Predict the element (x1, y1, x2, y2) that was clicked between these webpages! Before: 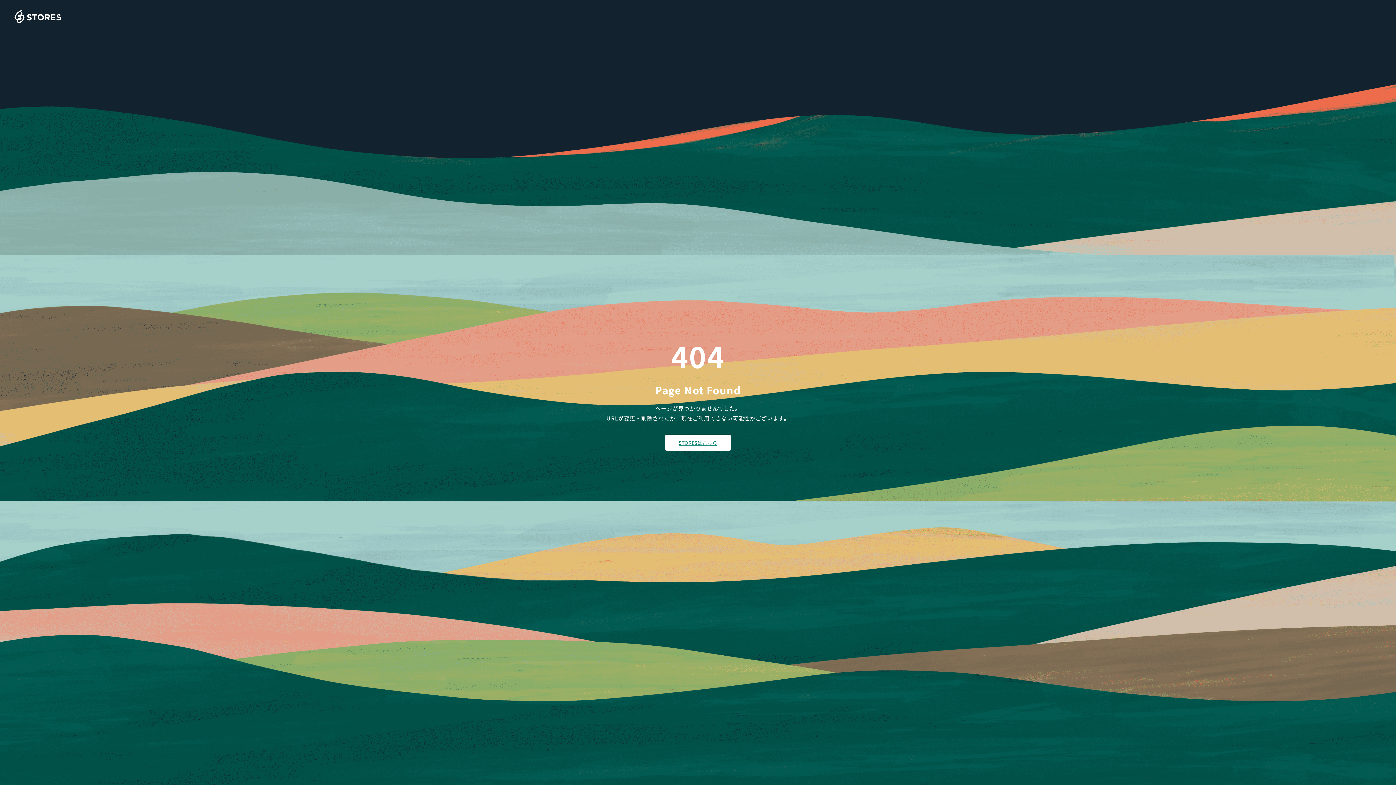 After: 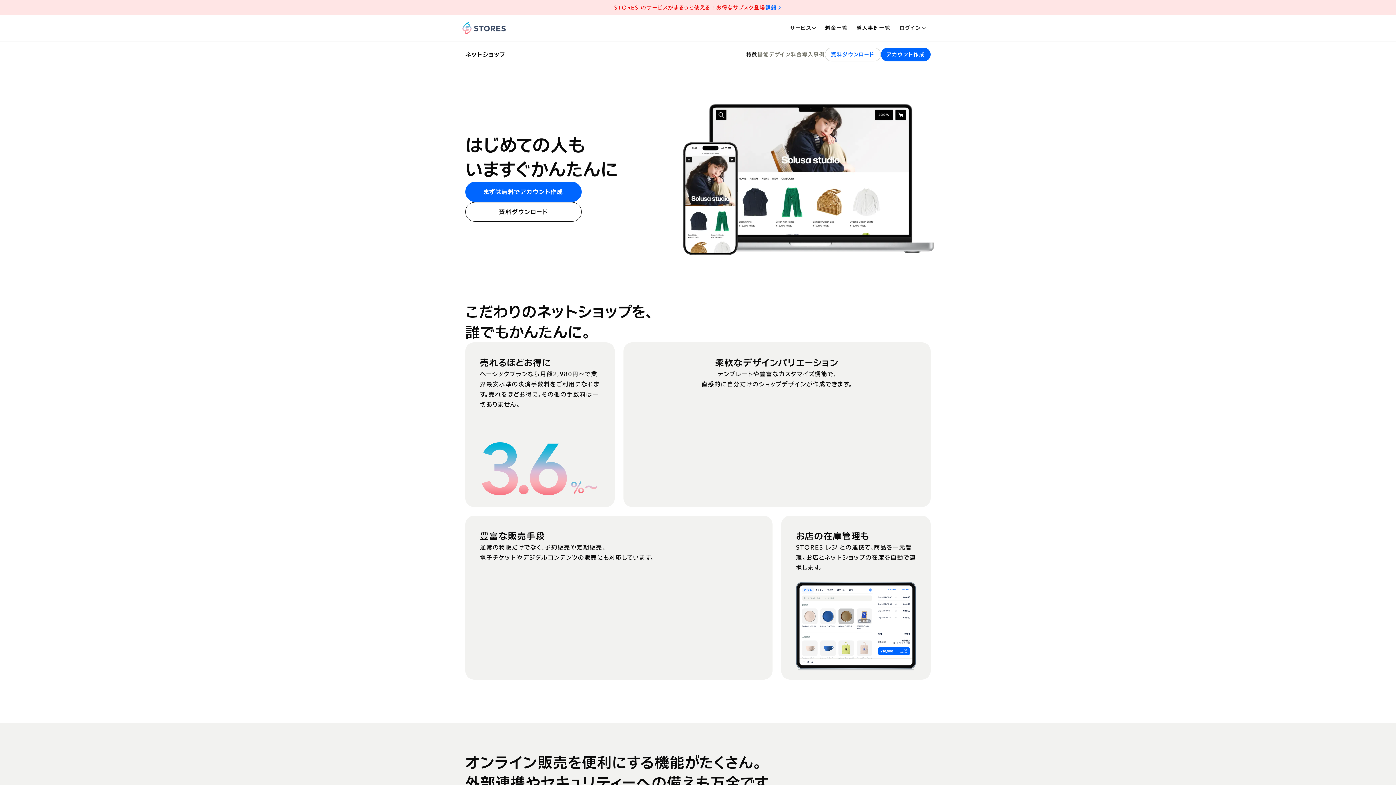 Action: bbox: (665, 434, 730, 450) label: STORESはこちら